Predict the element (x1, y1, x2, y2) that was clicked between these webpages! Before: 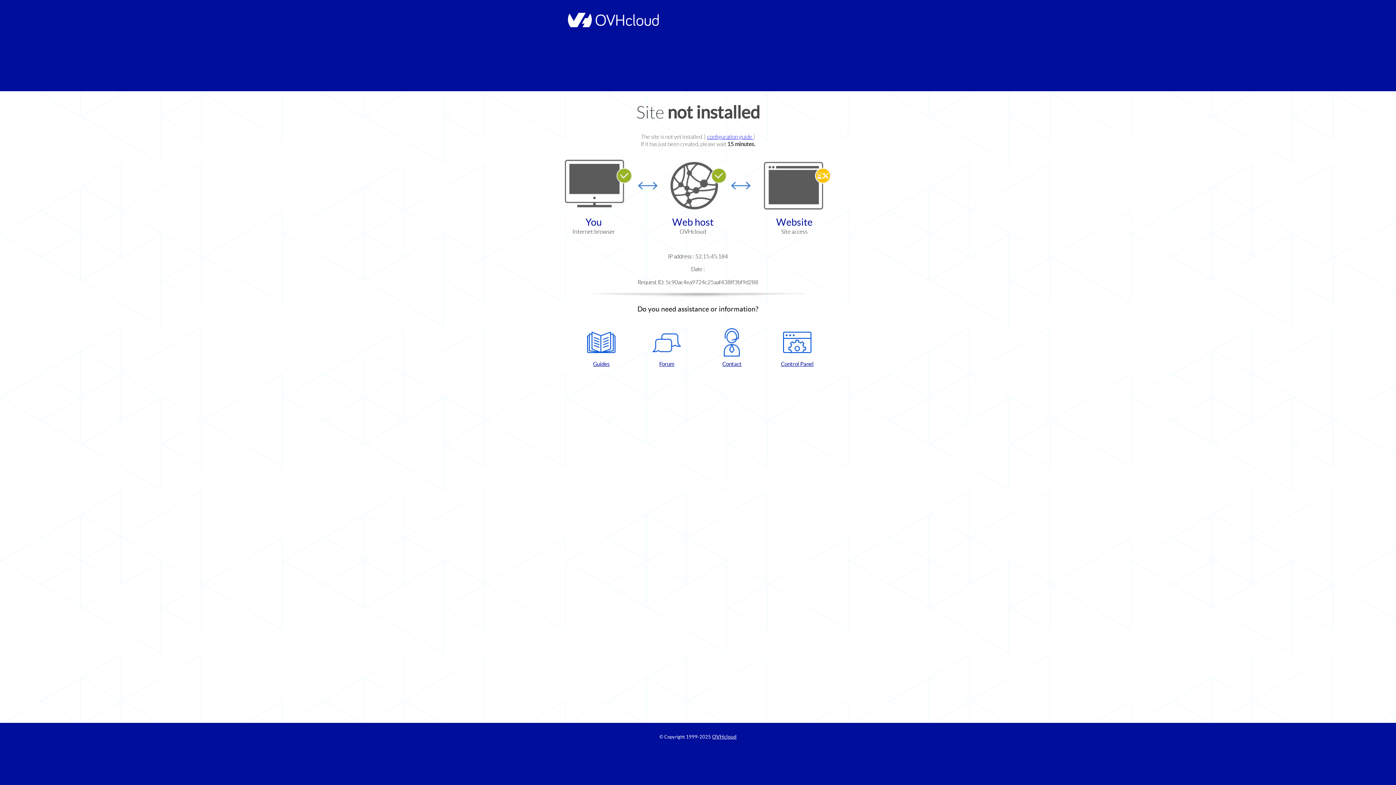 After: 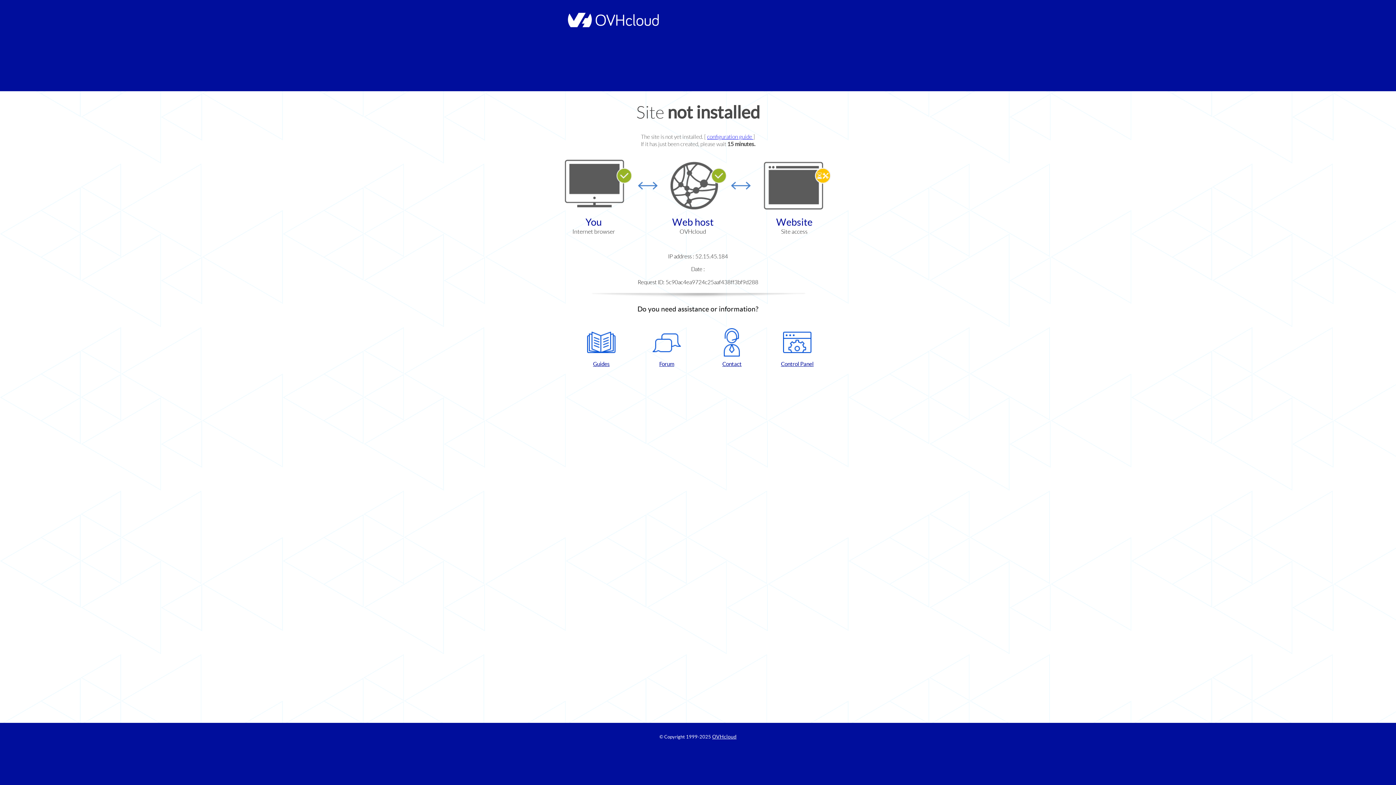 Action: bbox: (768, 328, 826, 367) label: Control Panel